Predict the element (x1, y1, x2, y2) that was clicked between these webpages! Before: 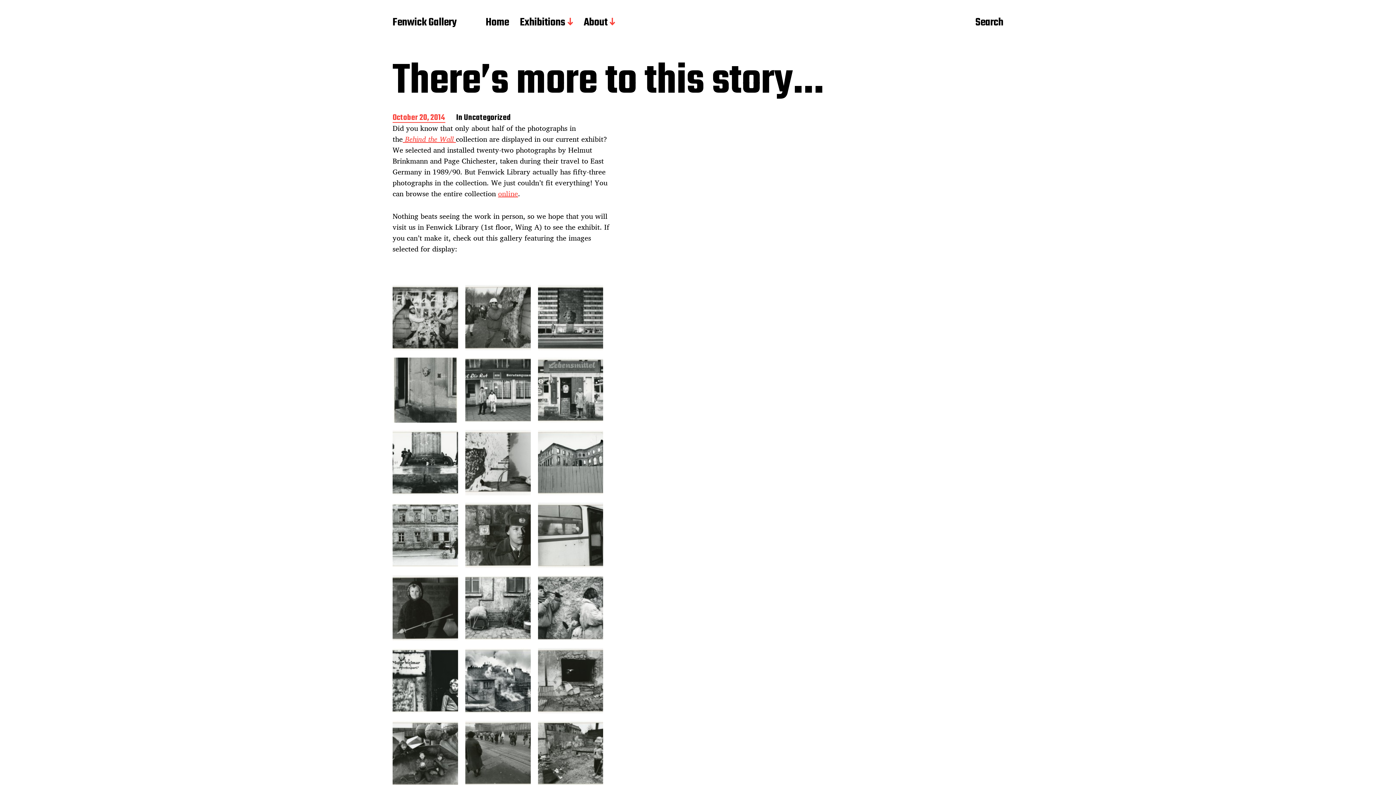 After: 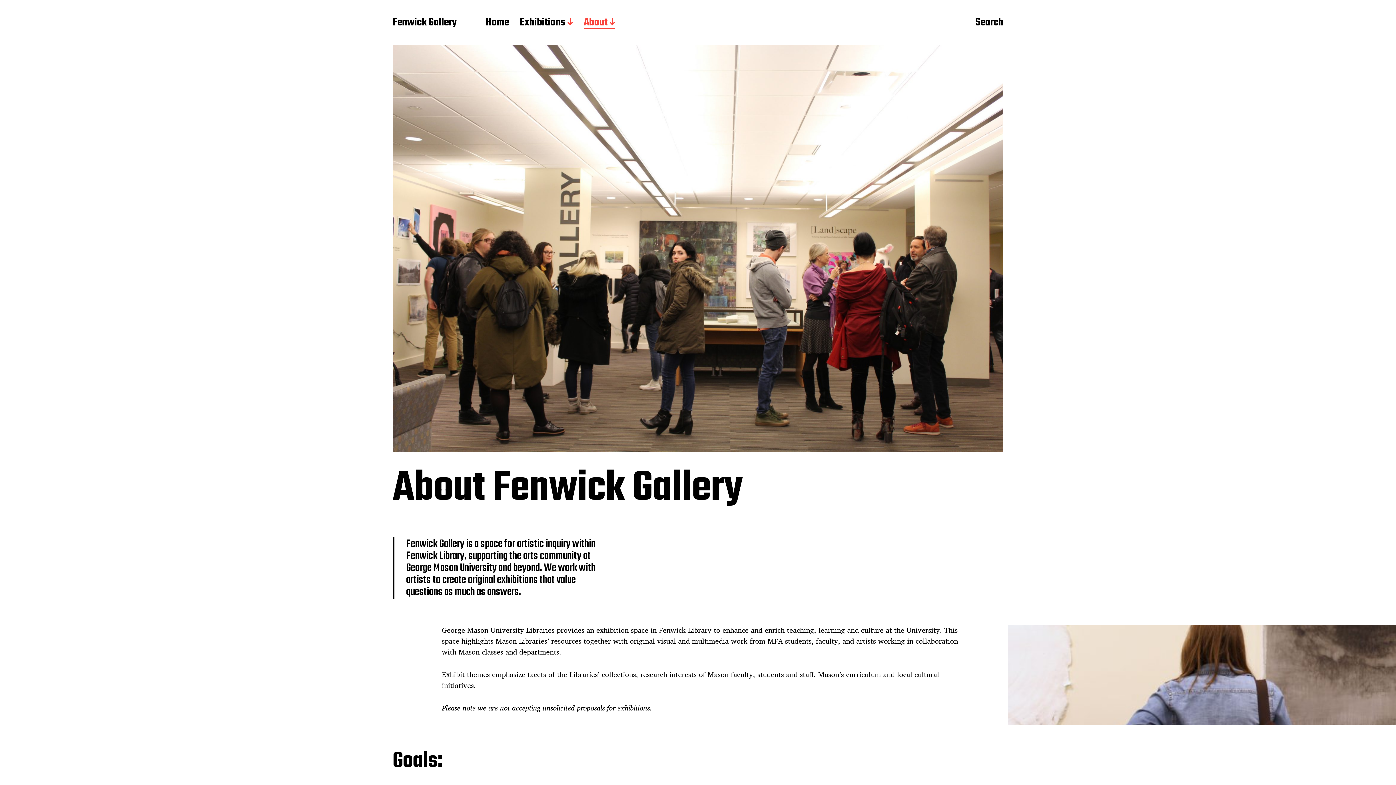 Action: label: About bbox: (583, 16, 615, 29)